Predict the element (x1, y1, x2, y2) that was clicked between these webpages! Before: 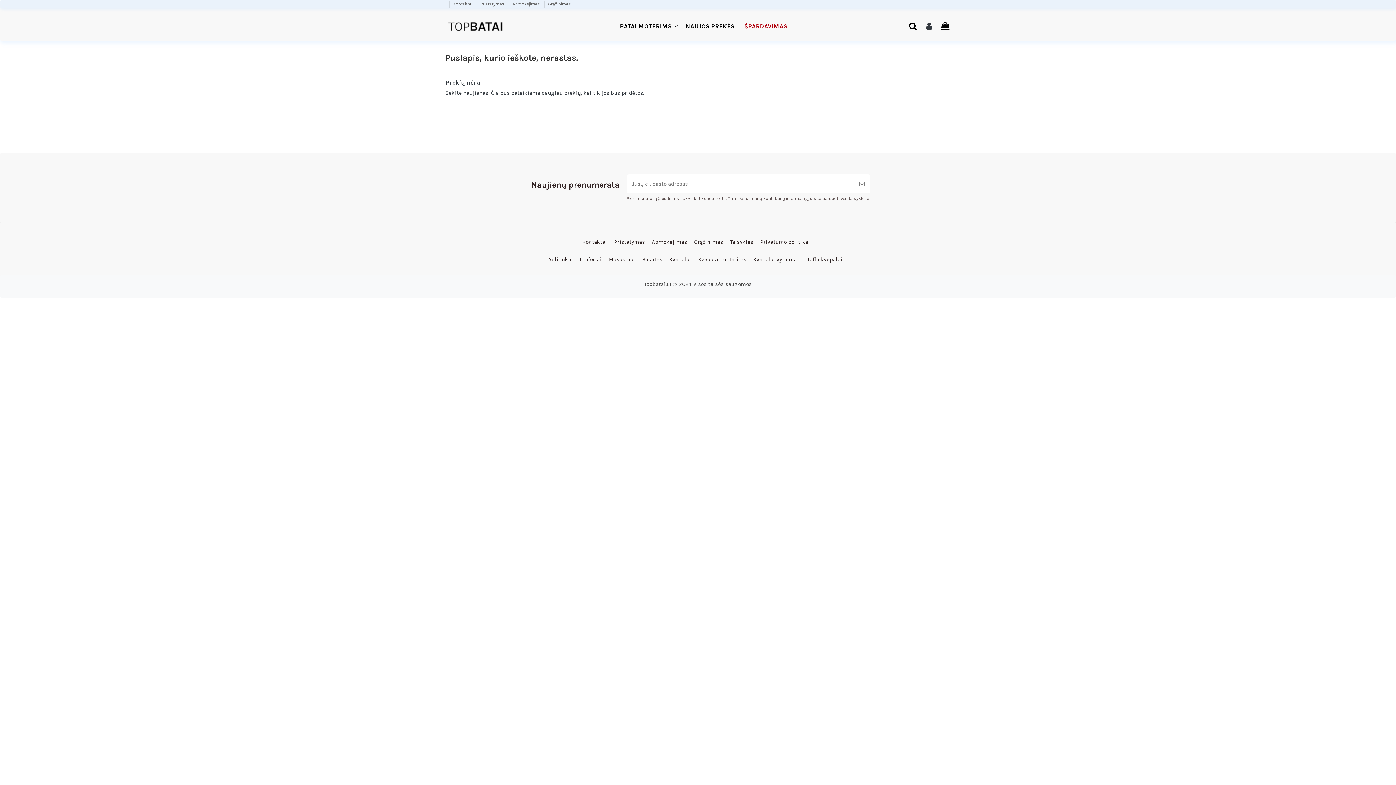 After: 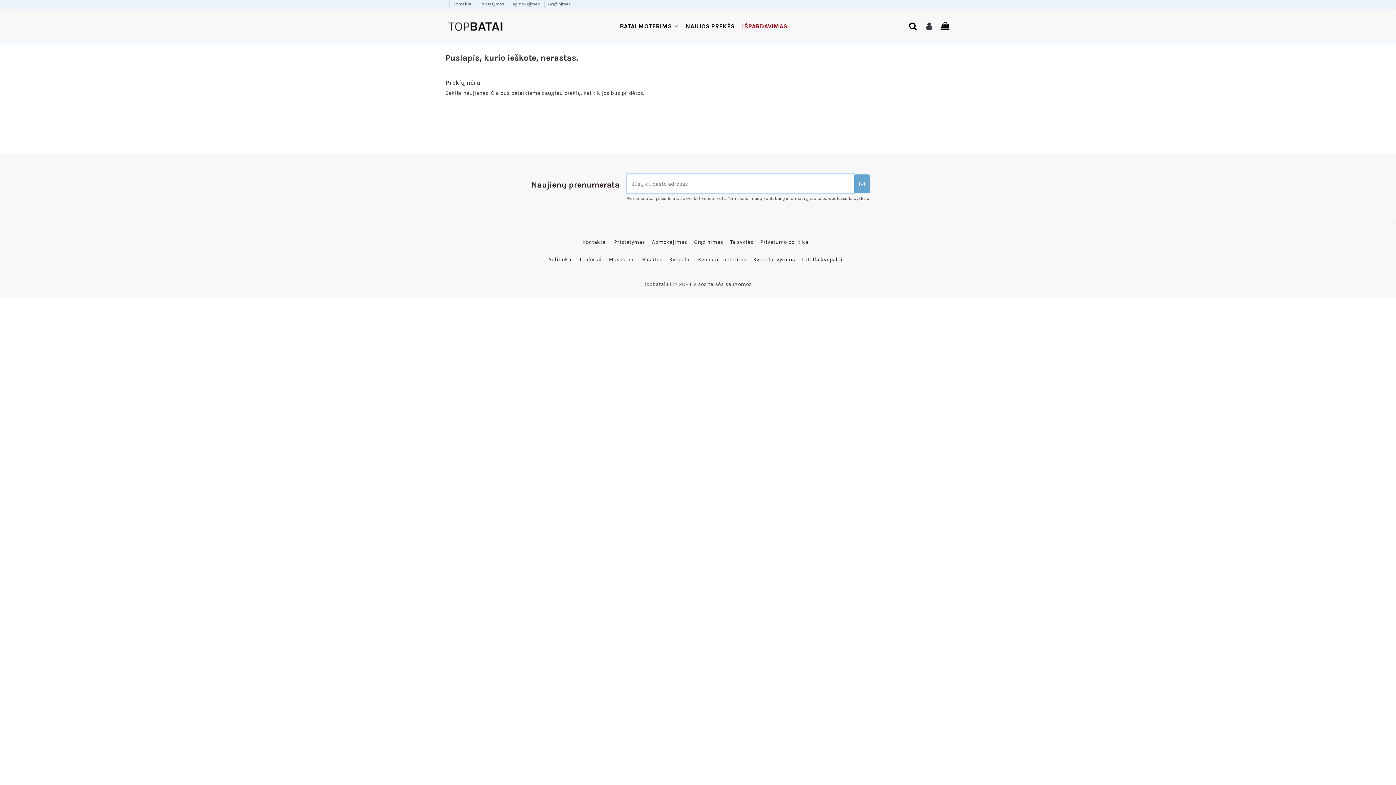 Action: bbox: (854, 174, 870, 193) label: Prenumeruoti